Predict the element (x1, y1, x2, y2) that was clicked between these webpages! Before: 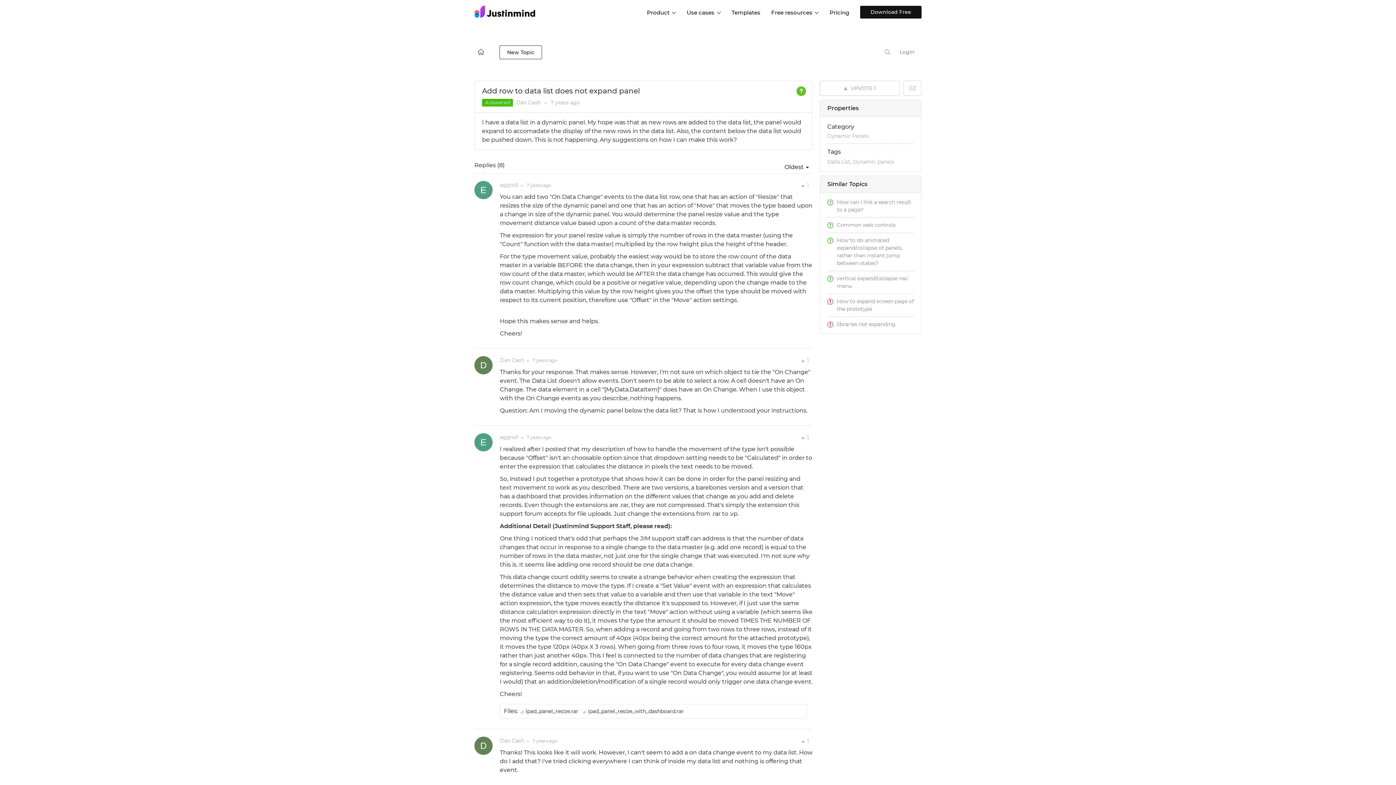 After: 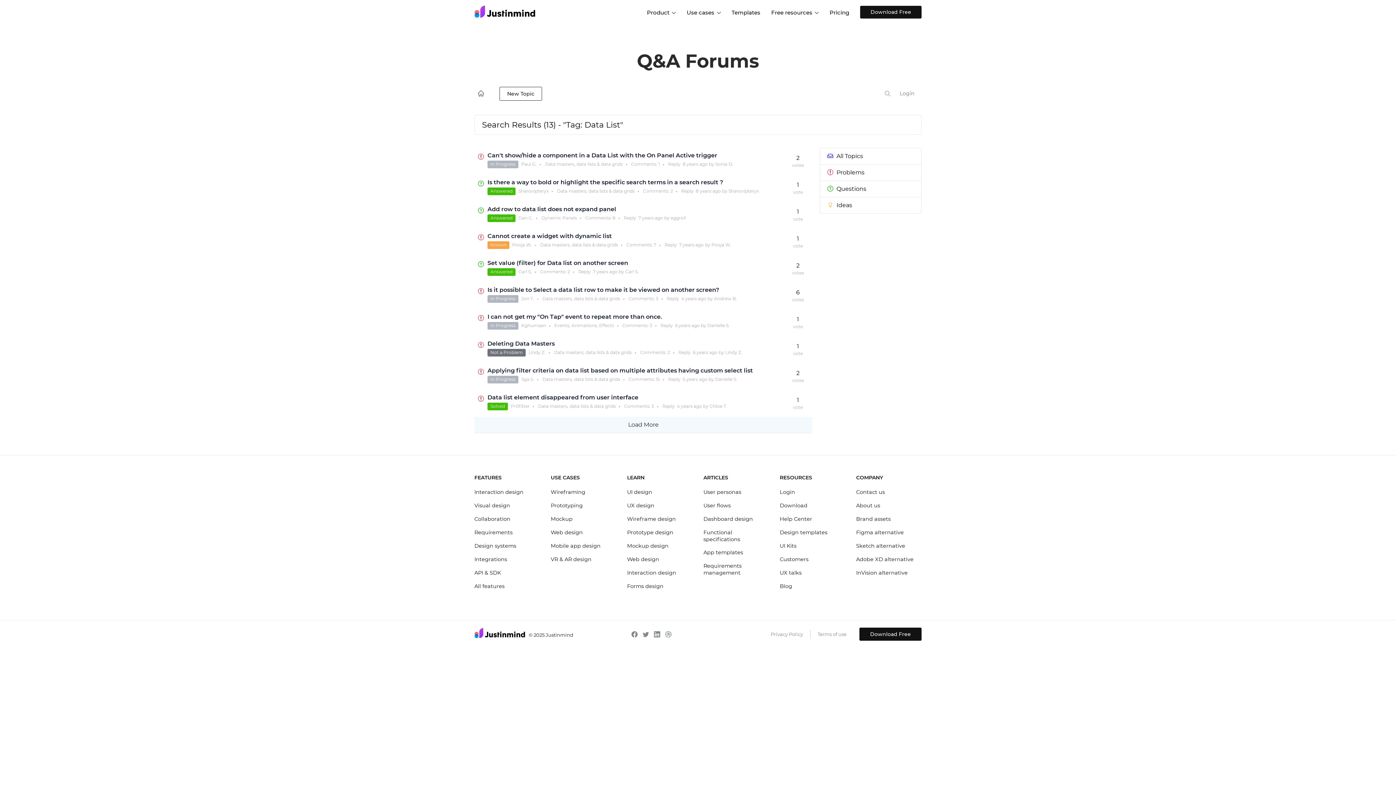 Action: label: Data List bbox: (827, 158, 850, 165)